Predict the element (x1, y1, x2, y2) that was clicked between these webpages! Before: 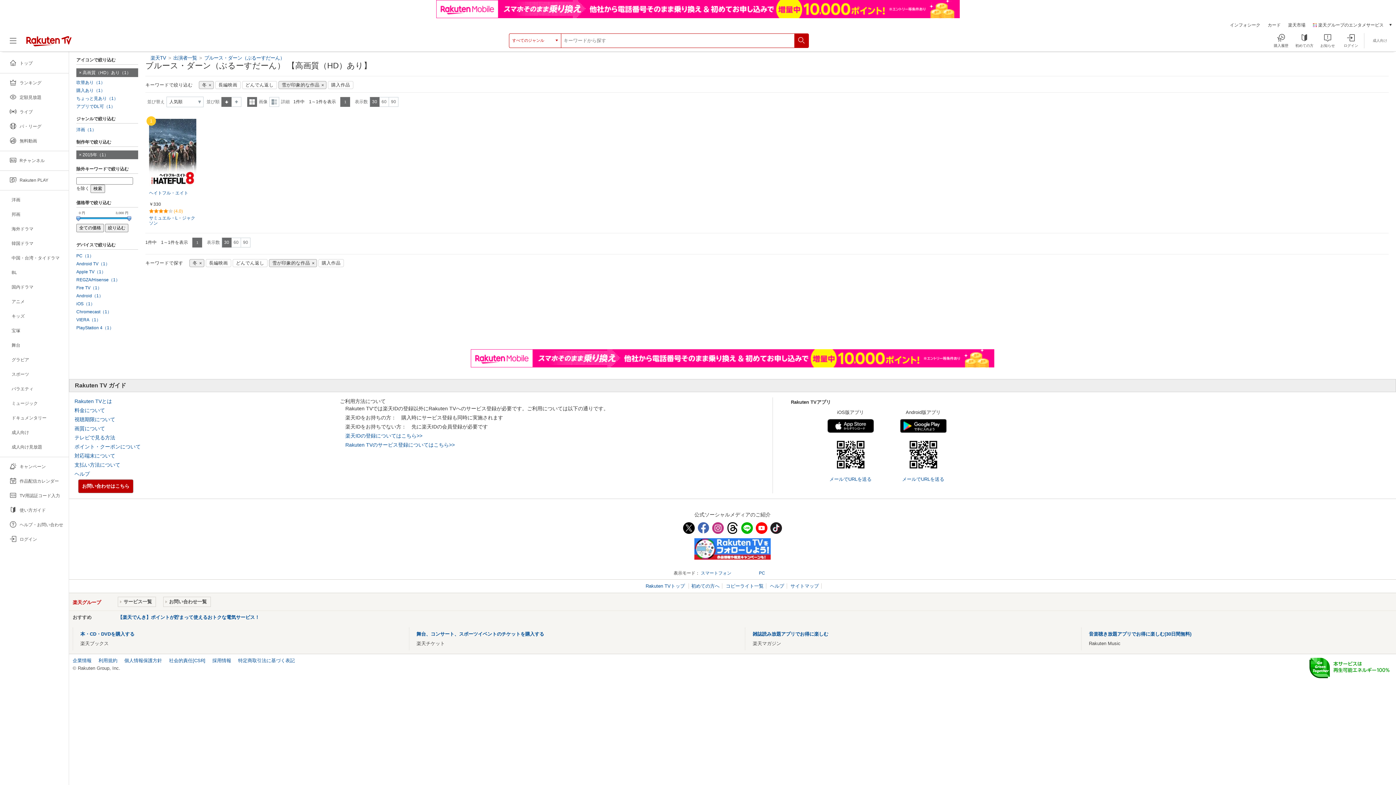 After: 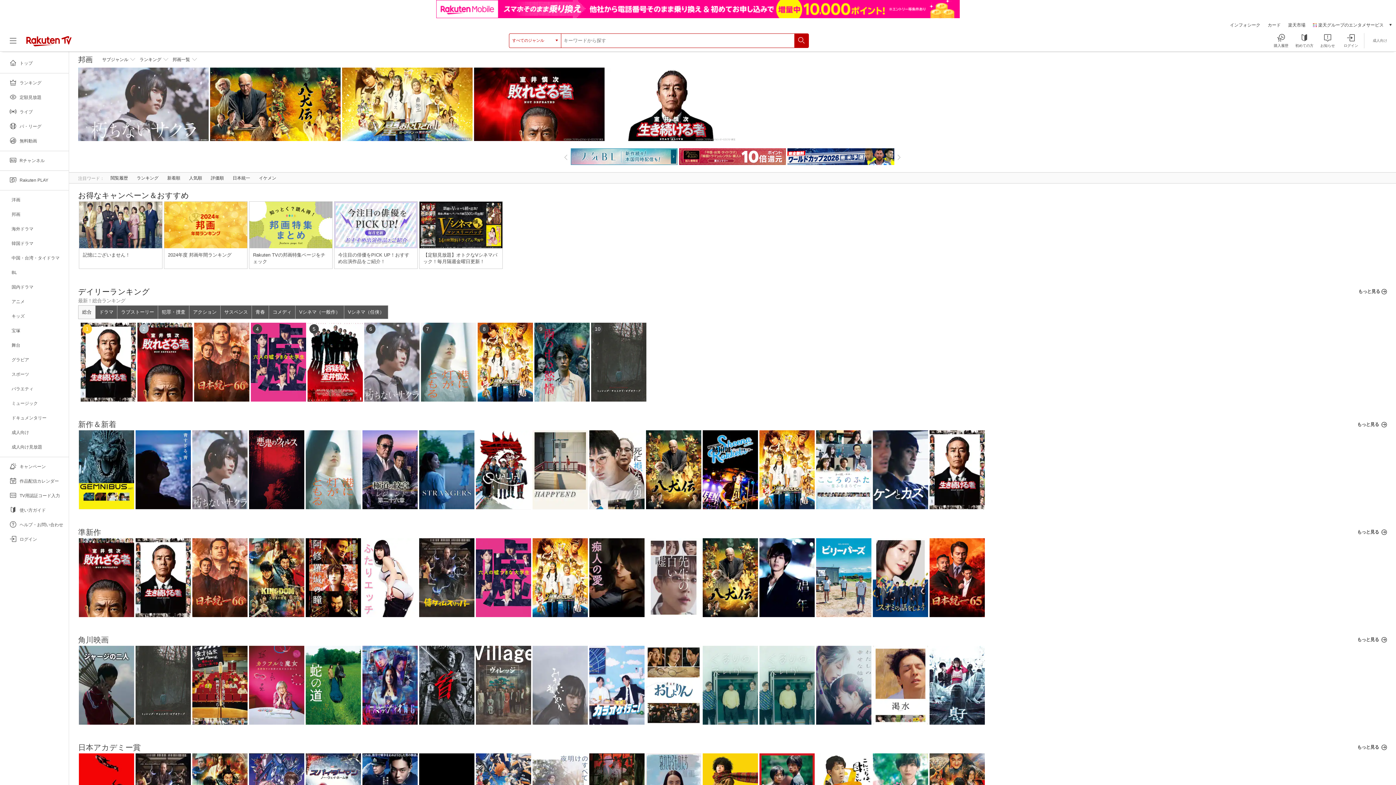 Action: bbox: (0, 207, 68, 221)